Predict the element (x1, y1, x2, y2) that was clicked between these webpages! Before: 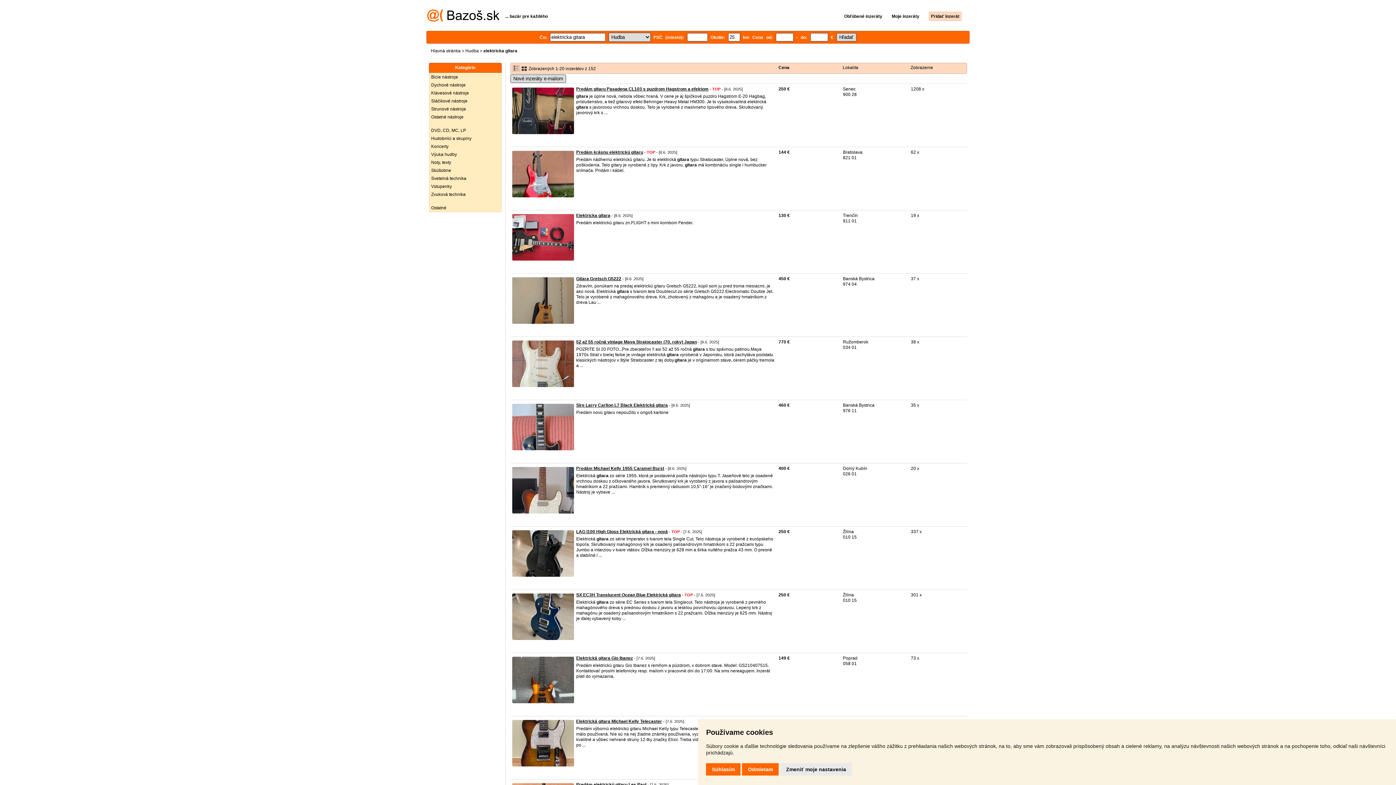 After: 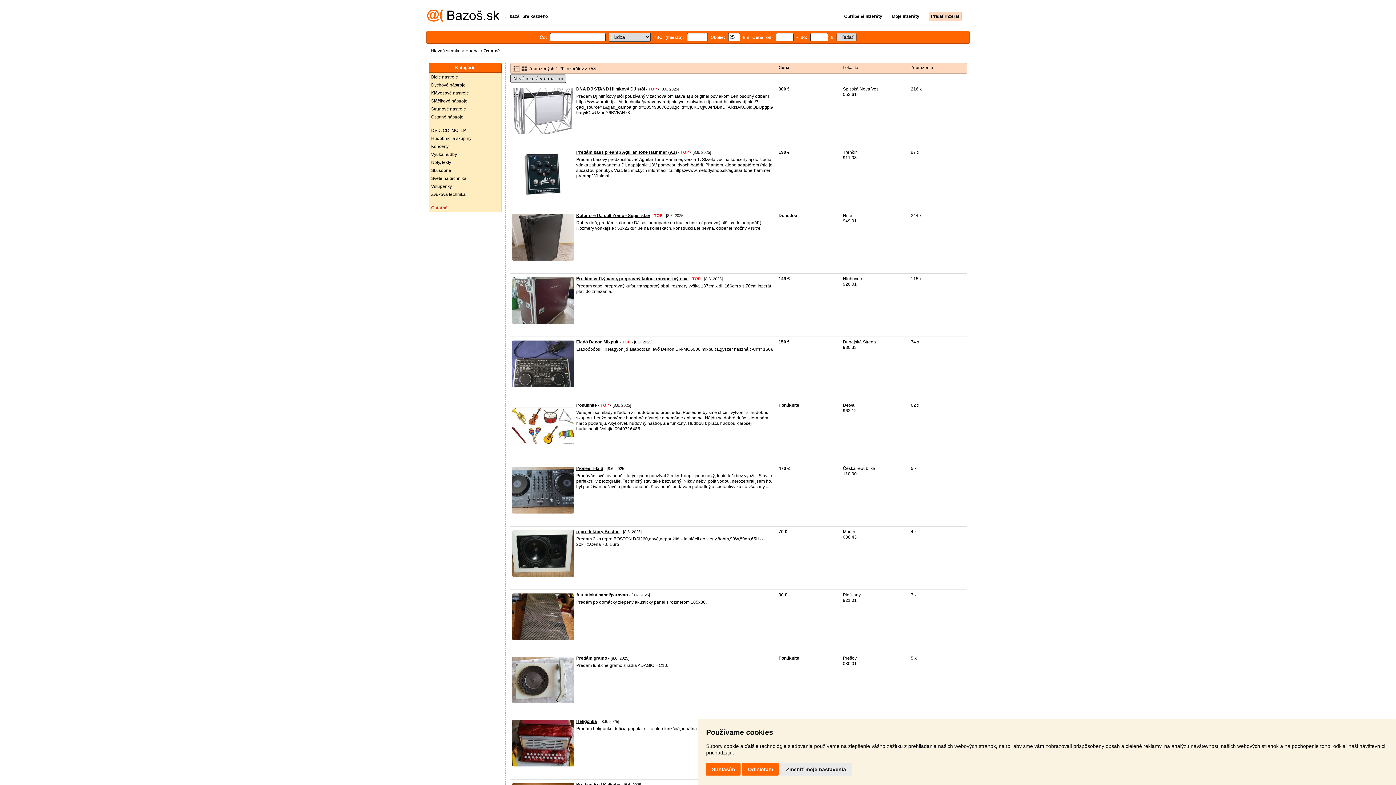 Action: bbox: (429, 204, 501, 212) label: Ostatné